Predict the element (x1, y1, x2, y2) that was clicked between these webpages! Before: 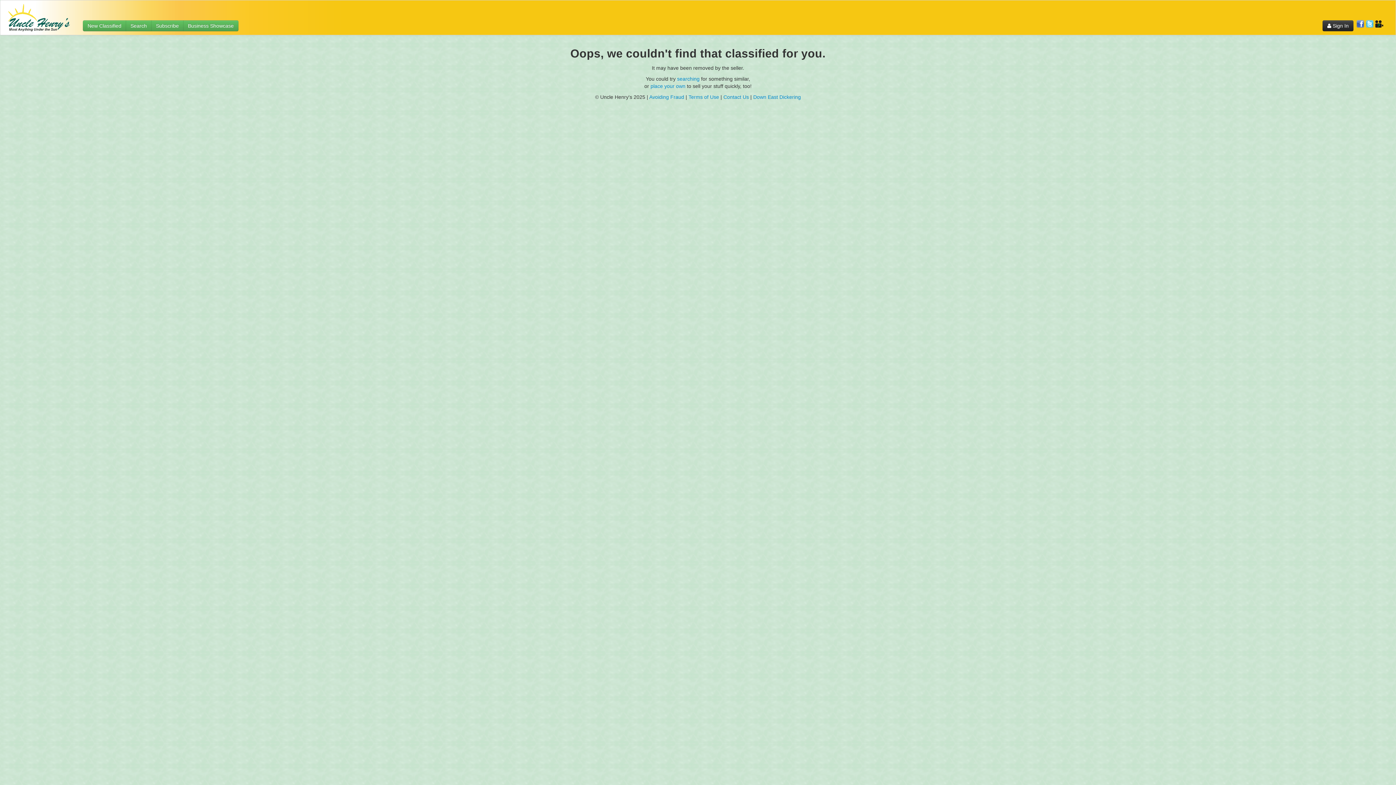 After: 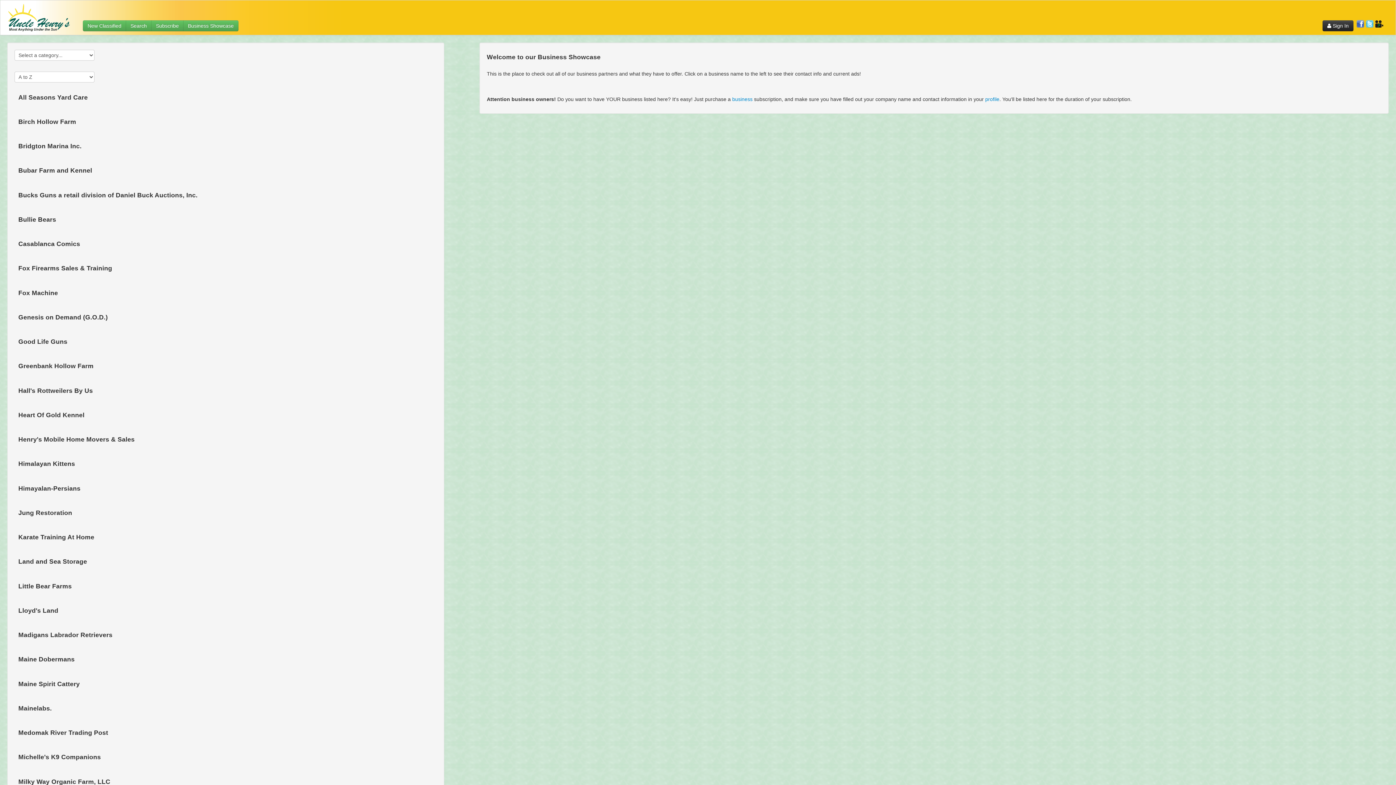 Action: bbox: (183, 20, 238, 31) label: Business Showcase